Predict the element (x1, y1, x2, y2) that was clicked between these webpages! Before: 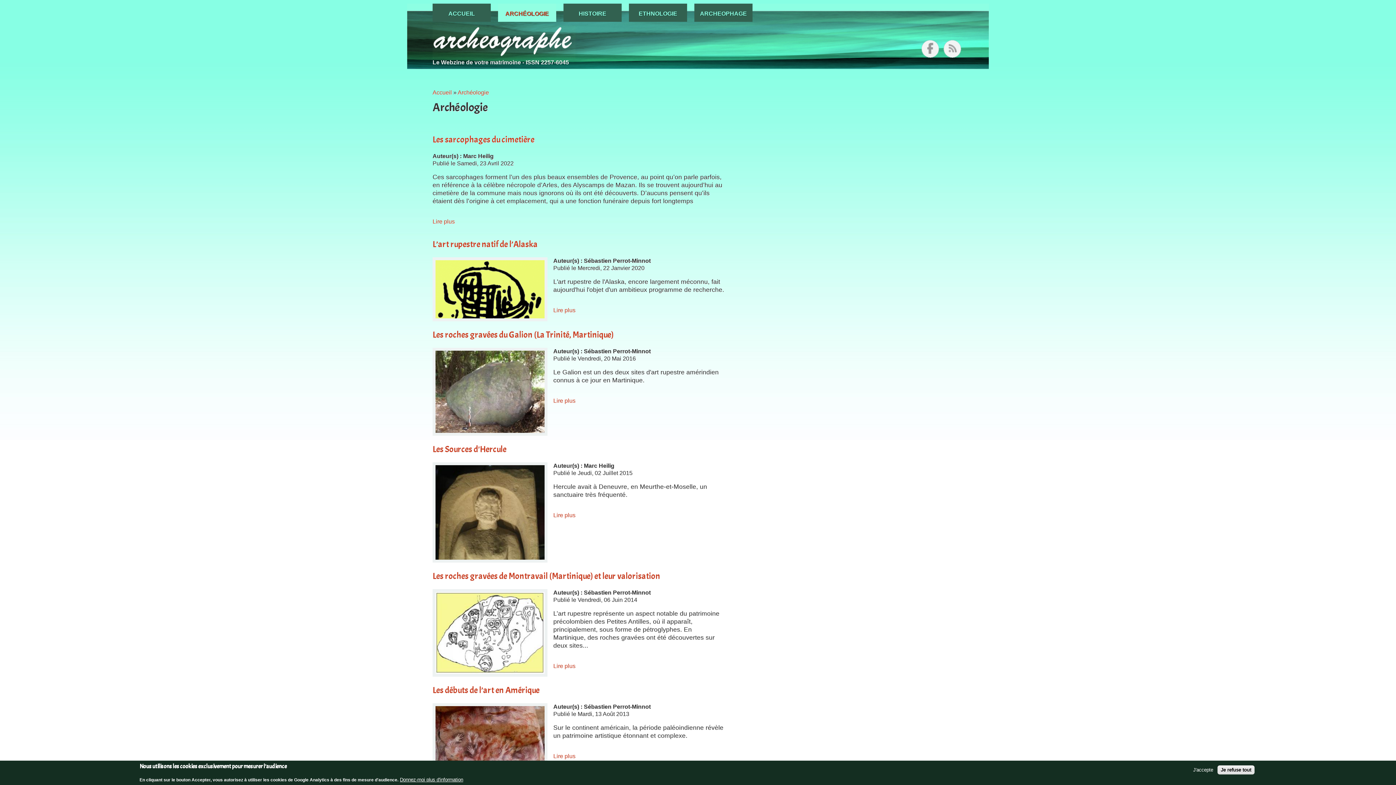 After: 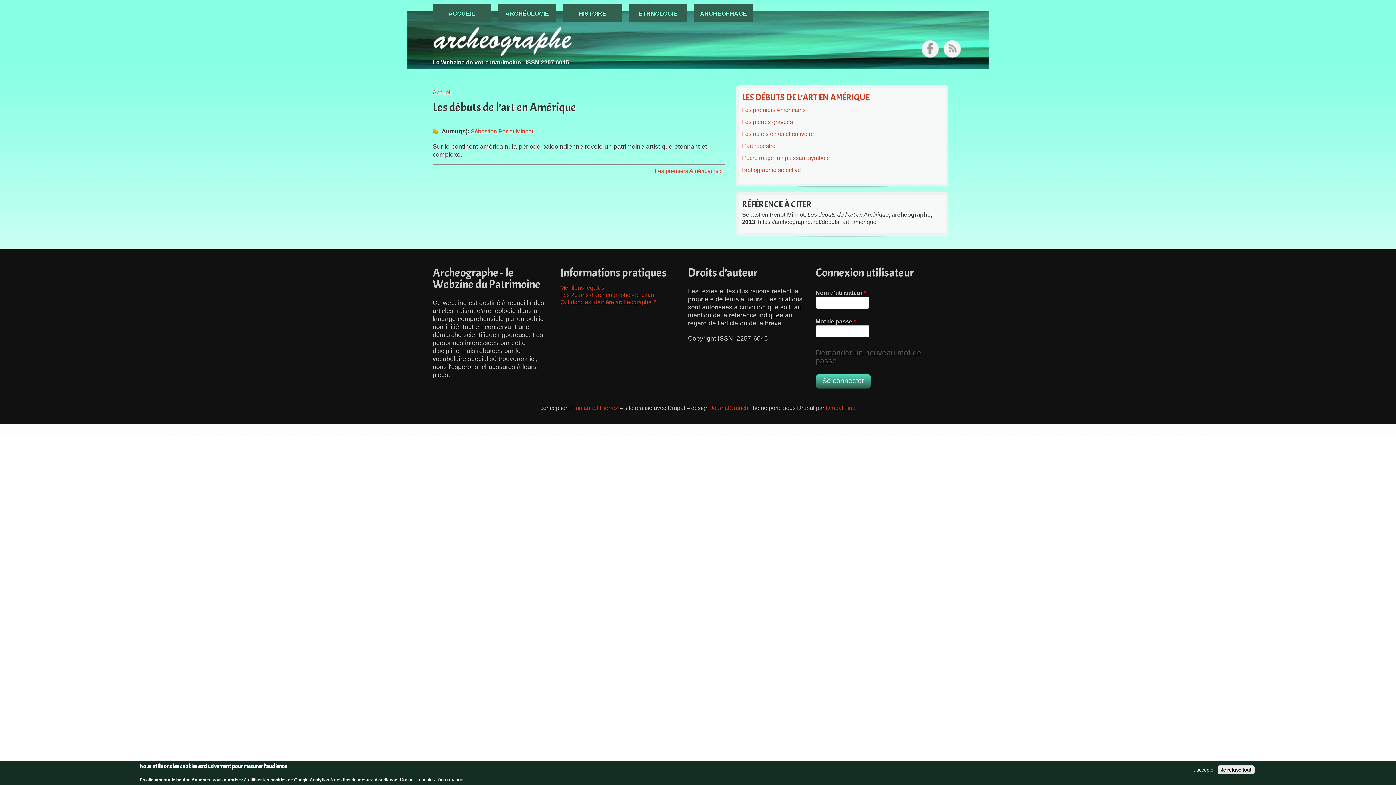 Action: bbox: (553, 753, 575, 759) label: Lire plus